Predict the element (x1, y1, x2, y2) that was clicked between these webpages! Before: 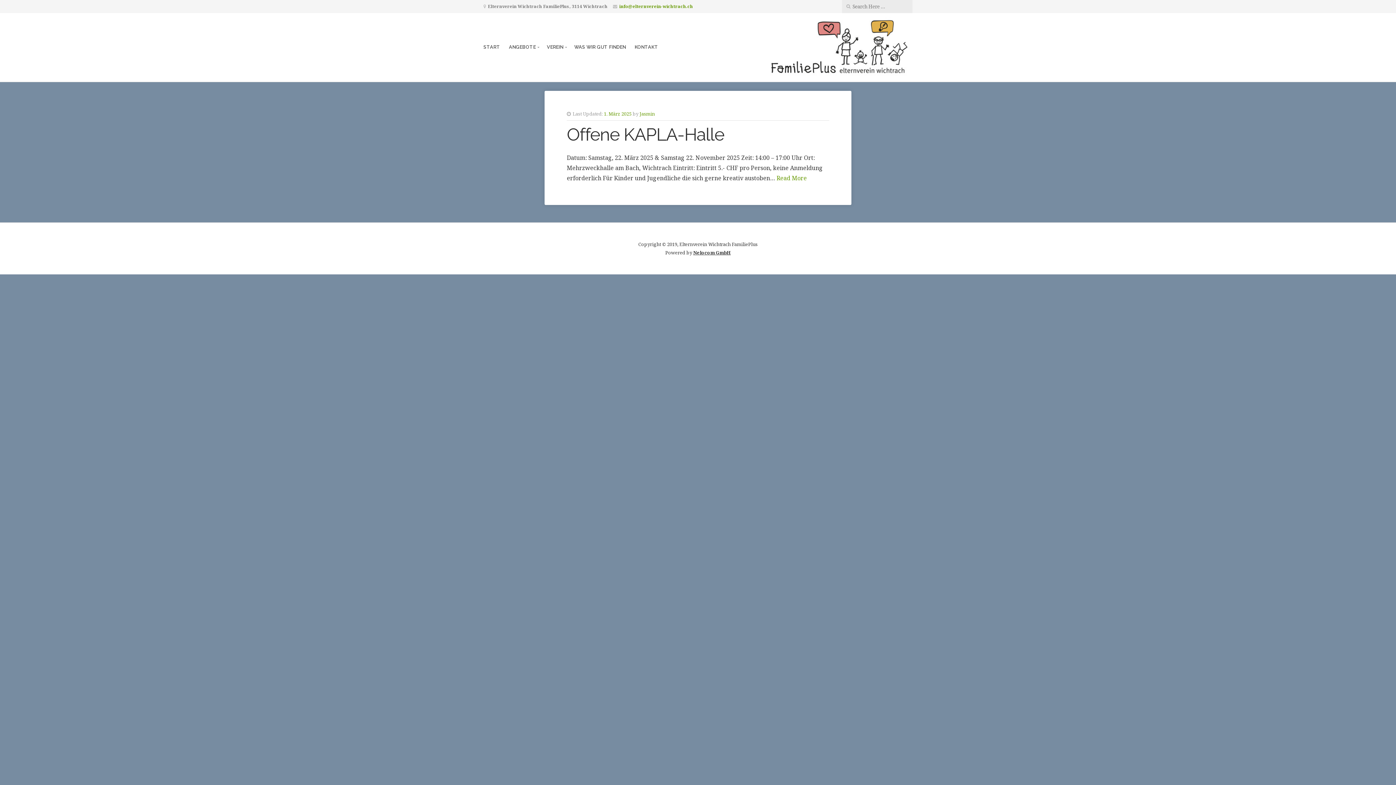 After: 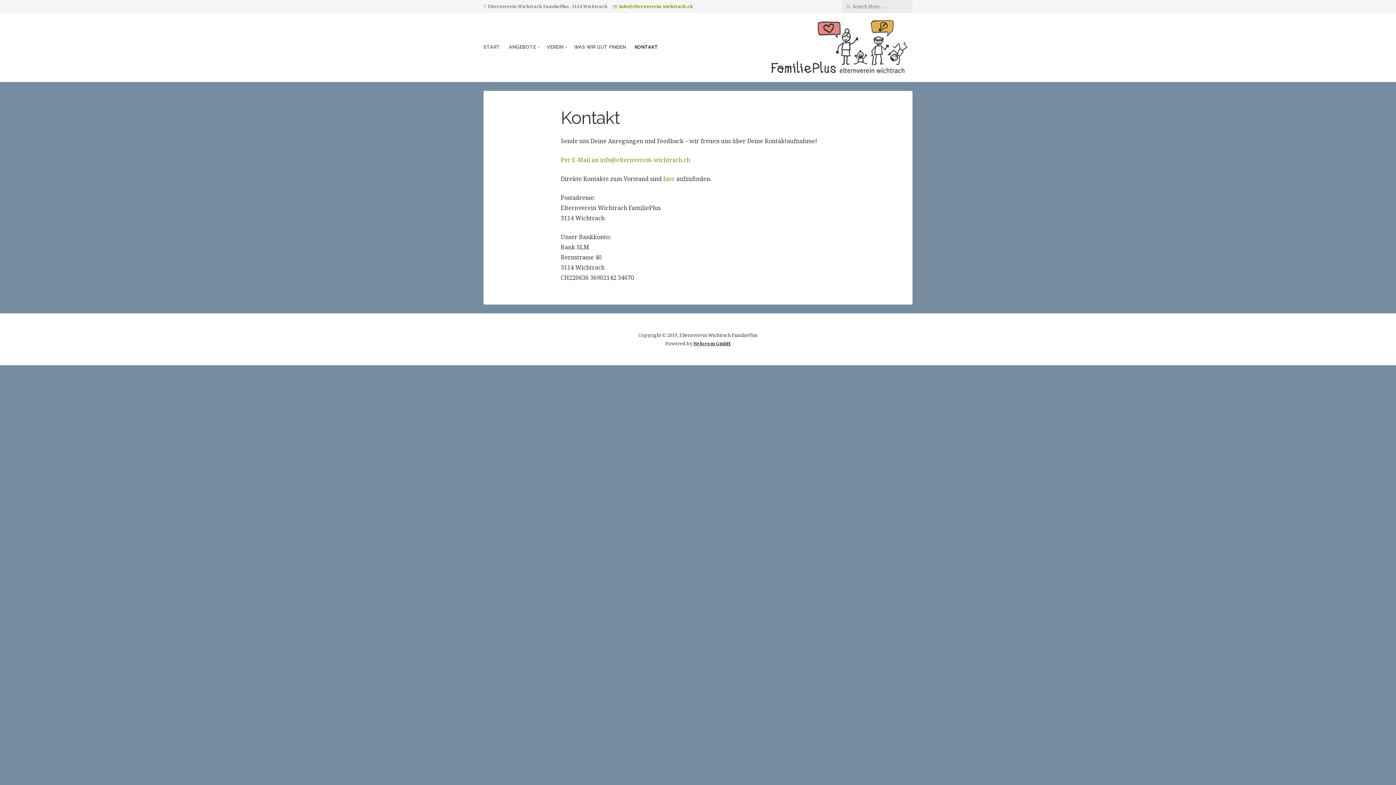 Action: label: KONTAKT bbox: (634, 42, 658, 51)